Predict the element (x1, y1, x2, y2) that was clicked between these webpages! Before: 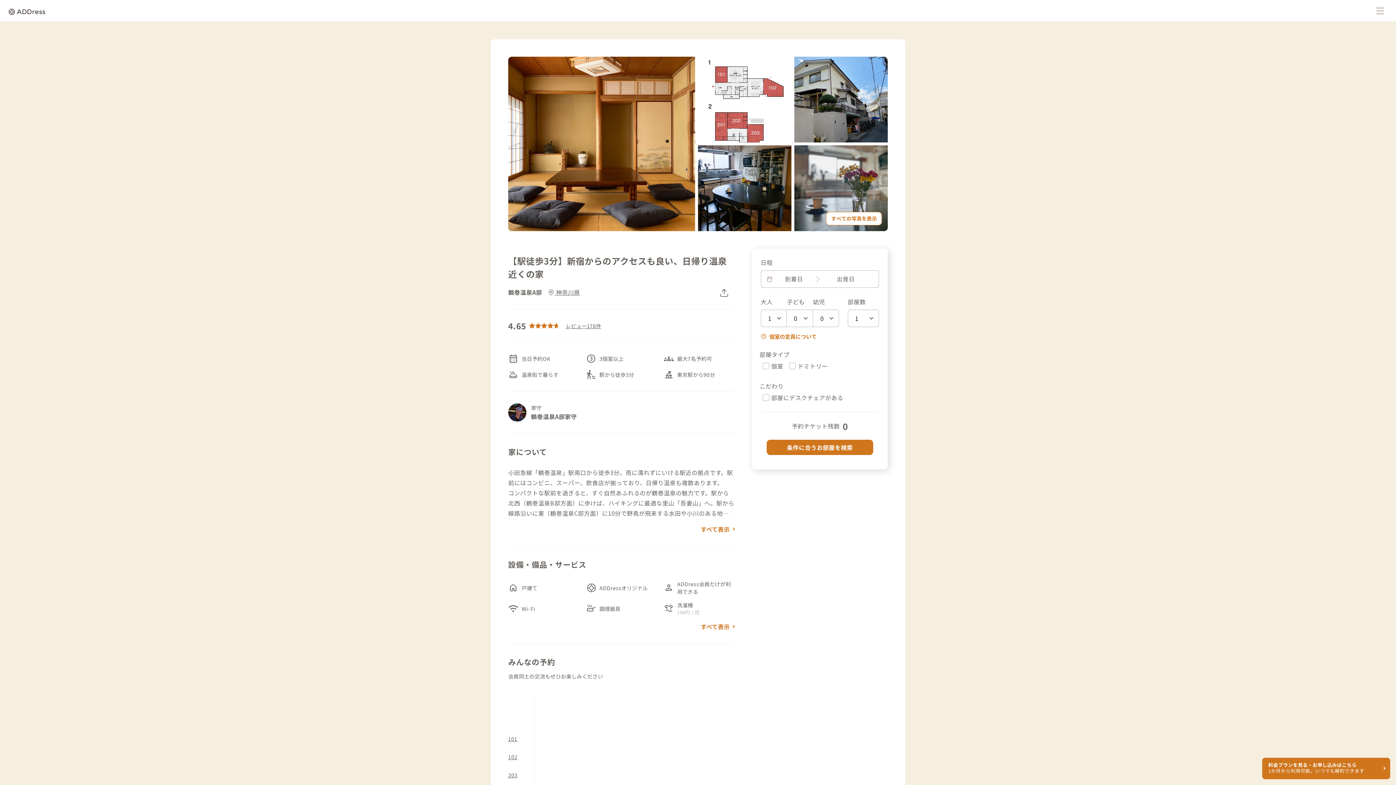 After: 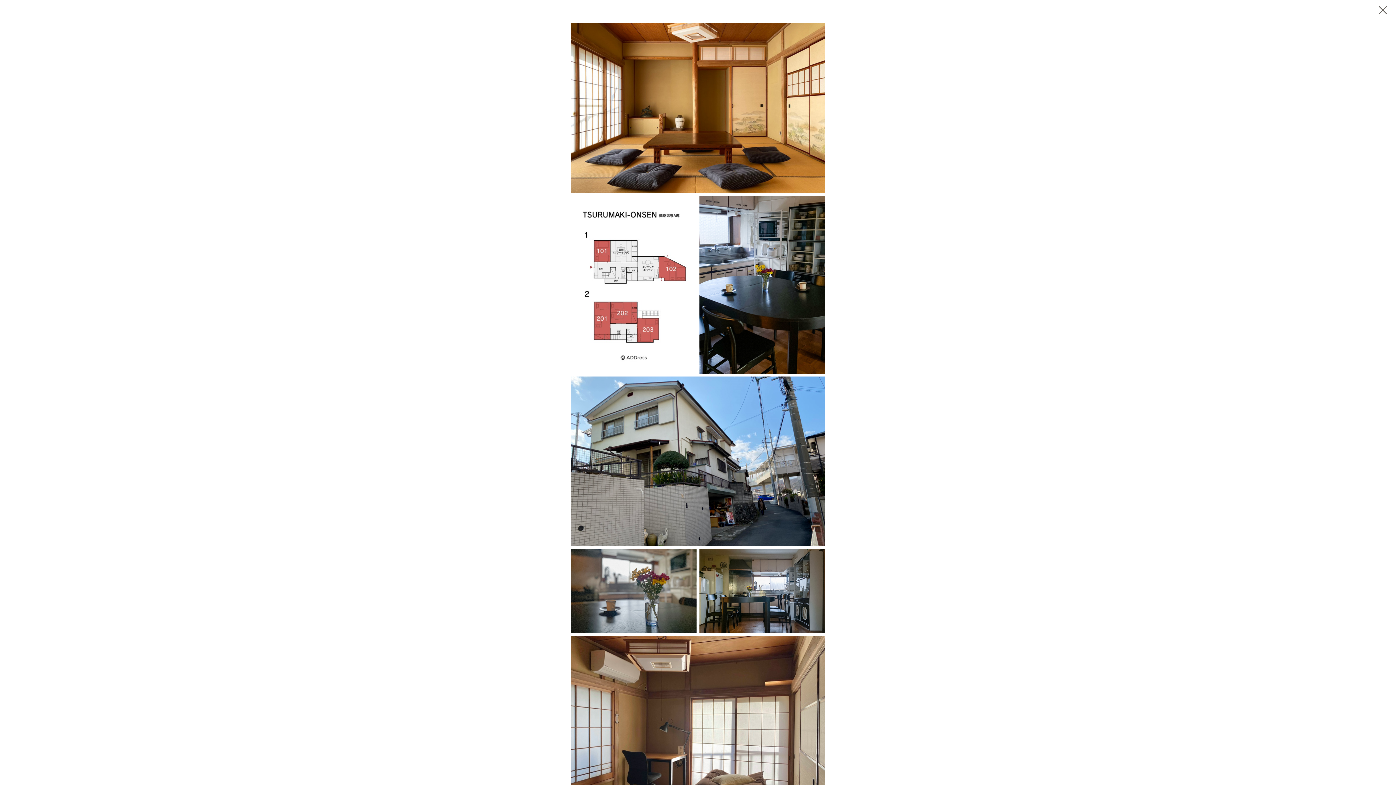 Action: label: すべての写真を表示 bbox: (826, 212, 882, 225)